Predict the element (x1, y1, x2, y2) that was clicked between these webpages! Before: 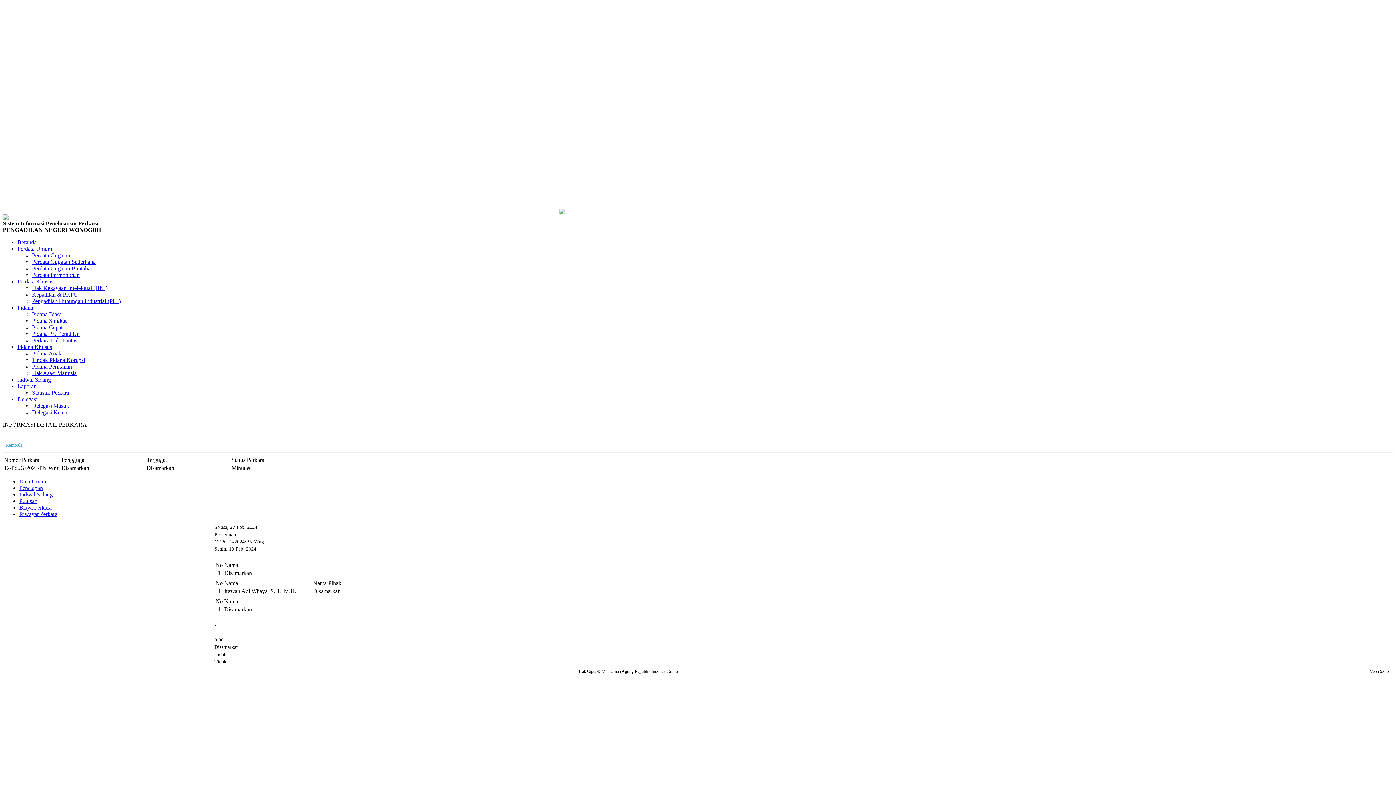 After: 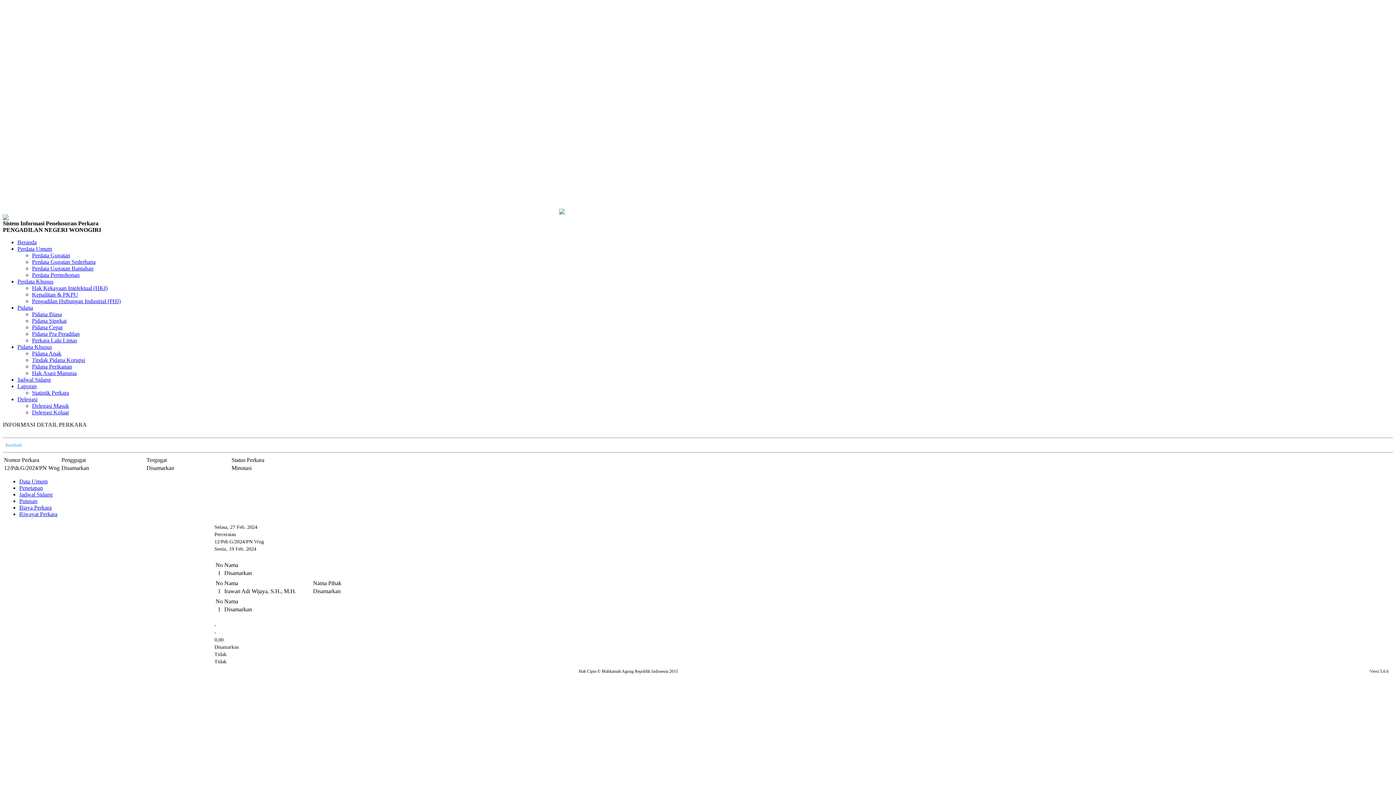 Action: bbox: (17, 383, 36, 389) label: Laporan